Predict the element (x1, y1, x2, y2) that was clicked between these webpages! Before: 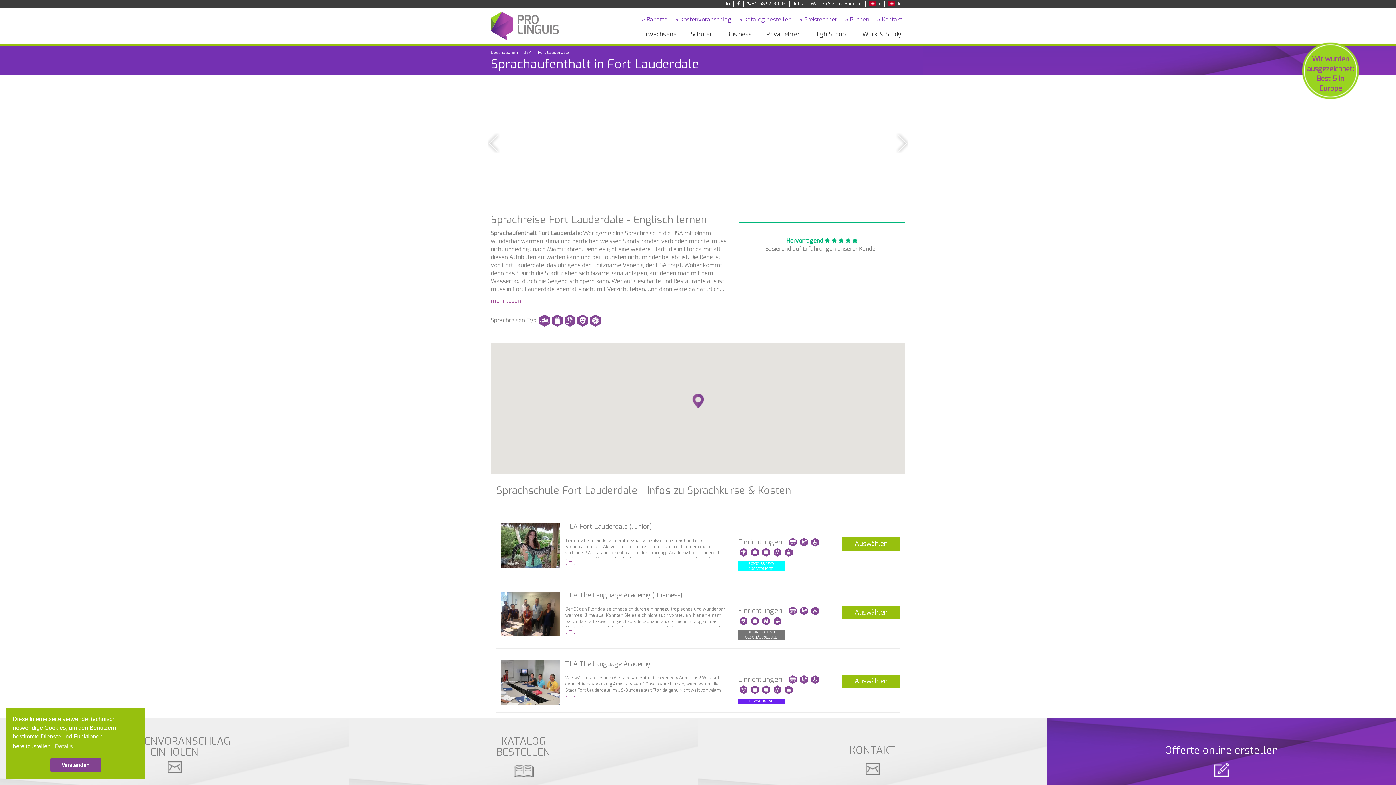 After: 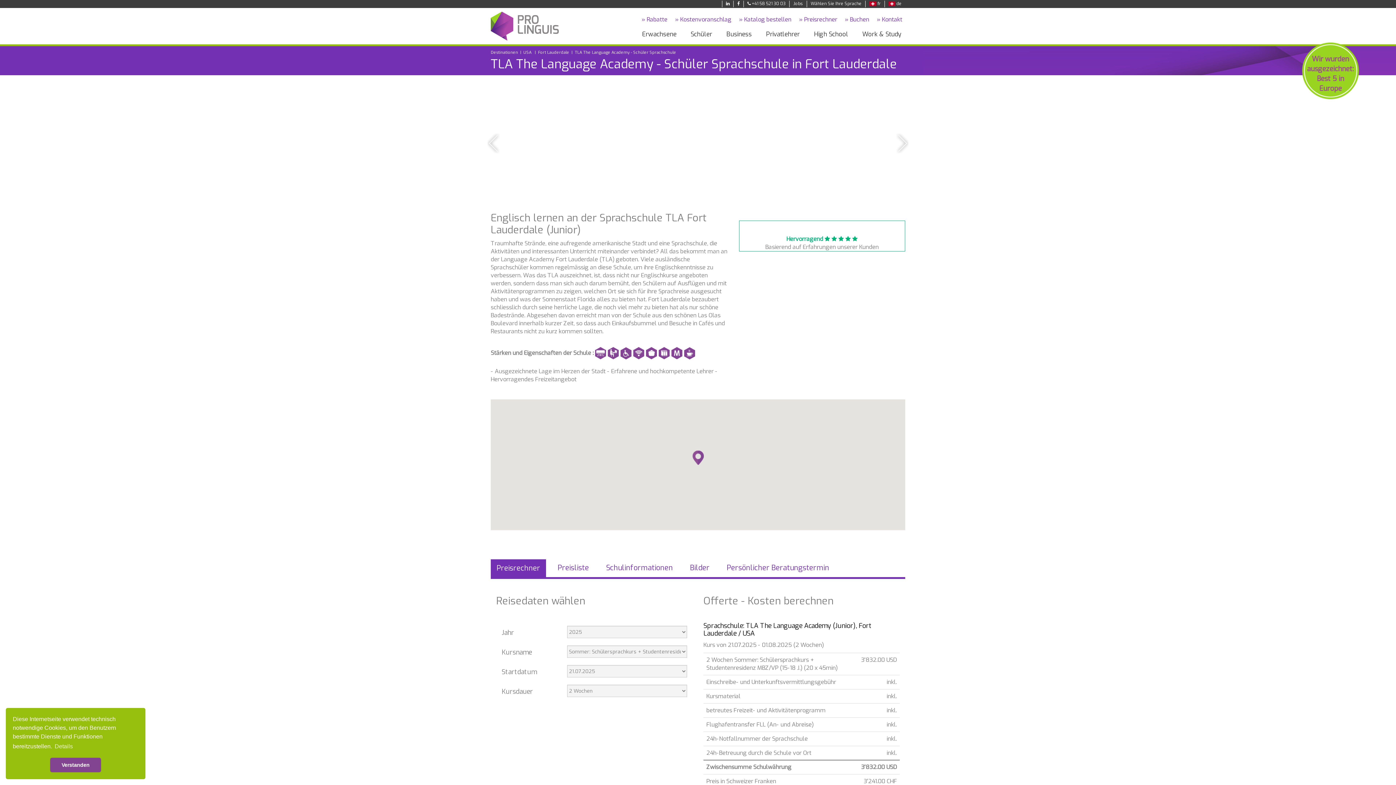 Action: label: TLA Fort Lauderdale (Junior) bbox: (565, 519, 900, 537)